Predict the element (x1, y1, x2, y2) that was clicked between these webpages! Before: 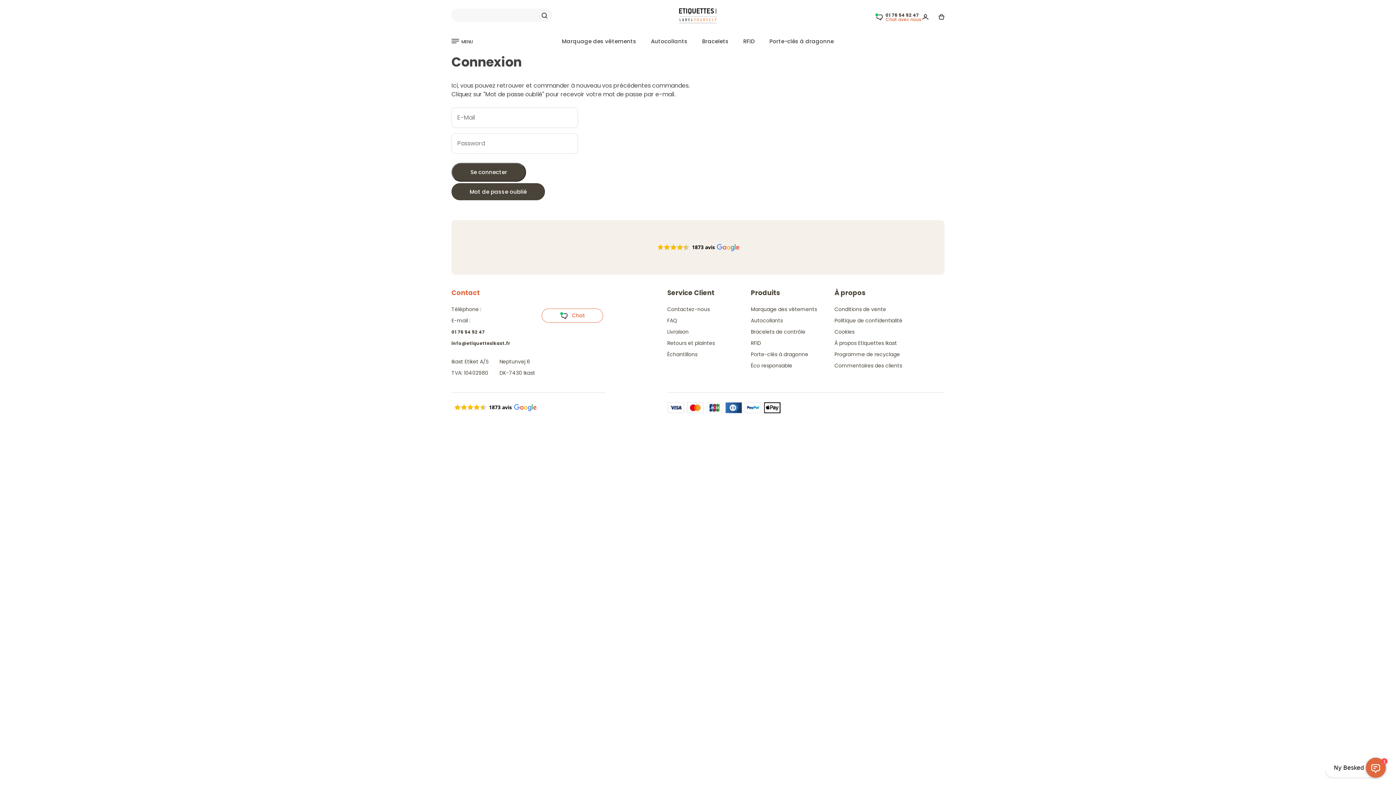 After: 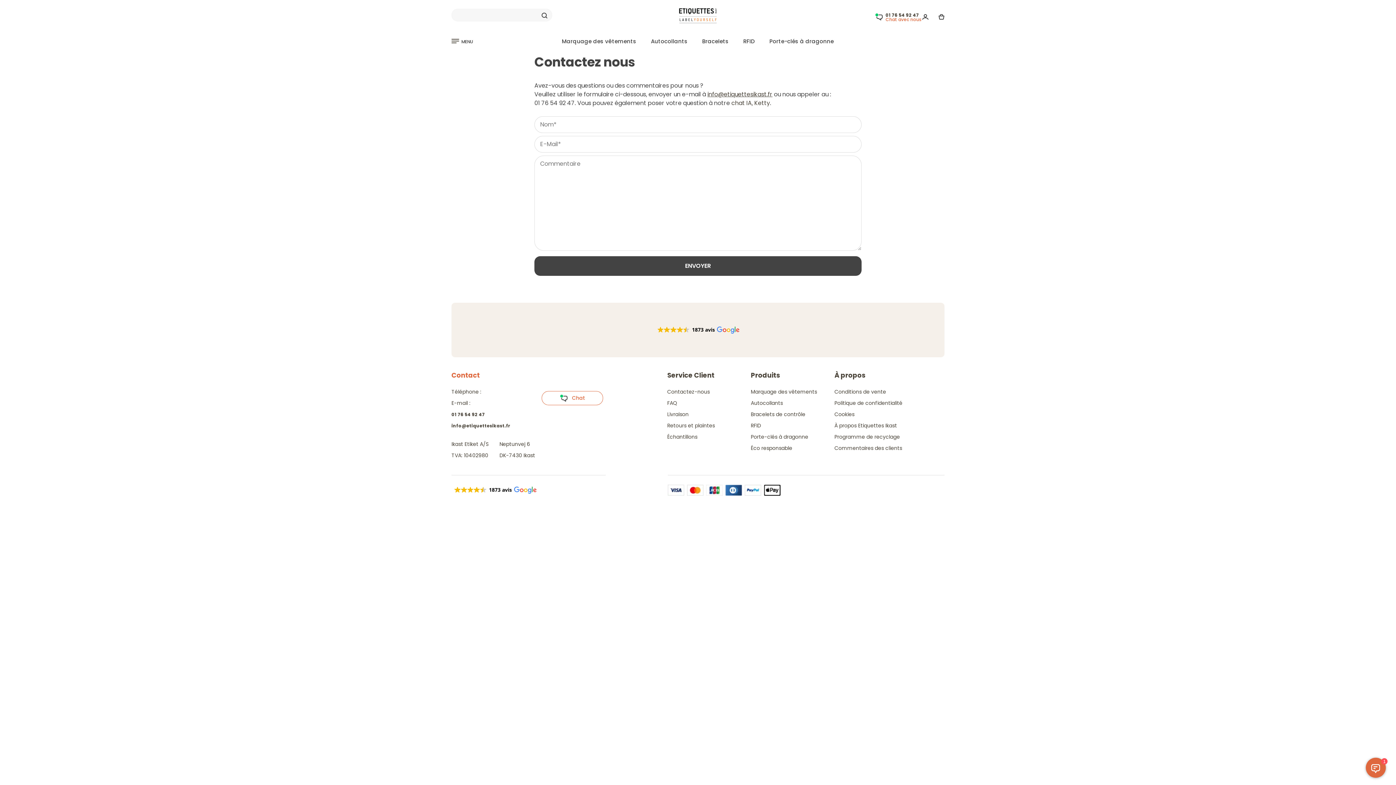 Action: bbox: (667, 305, 709, 313) label: Contactez-nous